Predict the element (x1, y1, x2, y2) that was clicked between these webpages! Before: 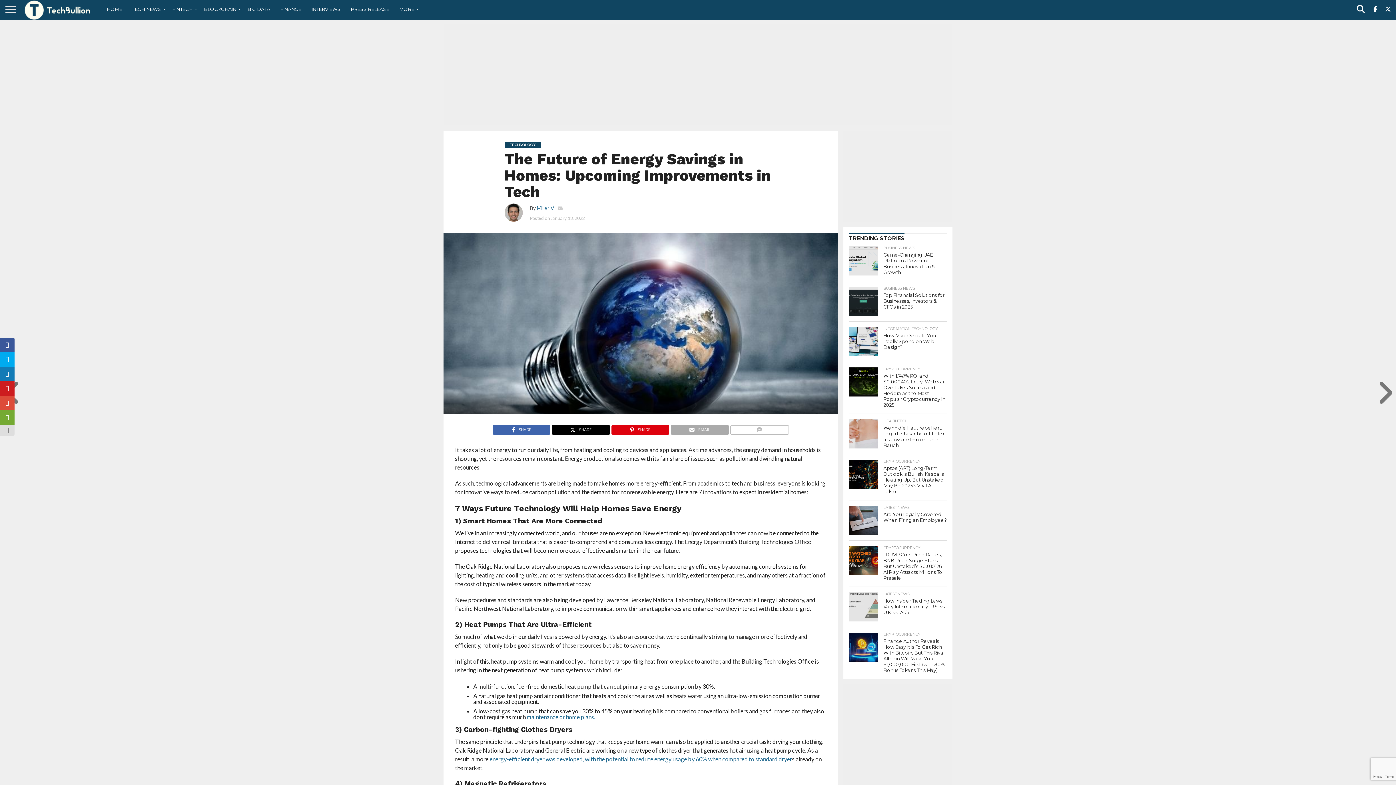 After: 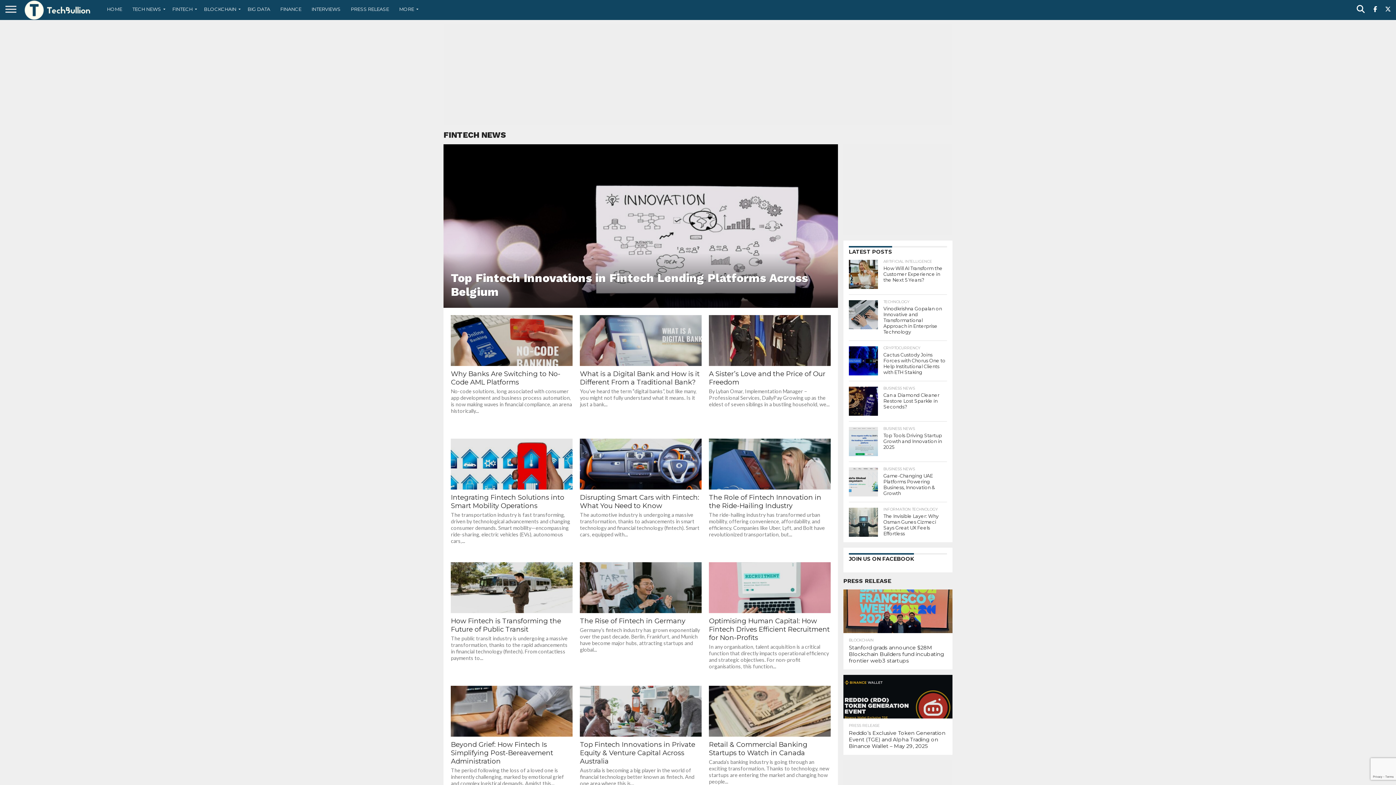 Action: label: FINTECH bbox: (167, 0, 198, 18)